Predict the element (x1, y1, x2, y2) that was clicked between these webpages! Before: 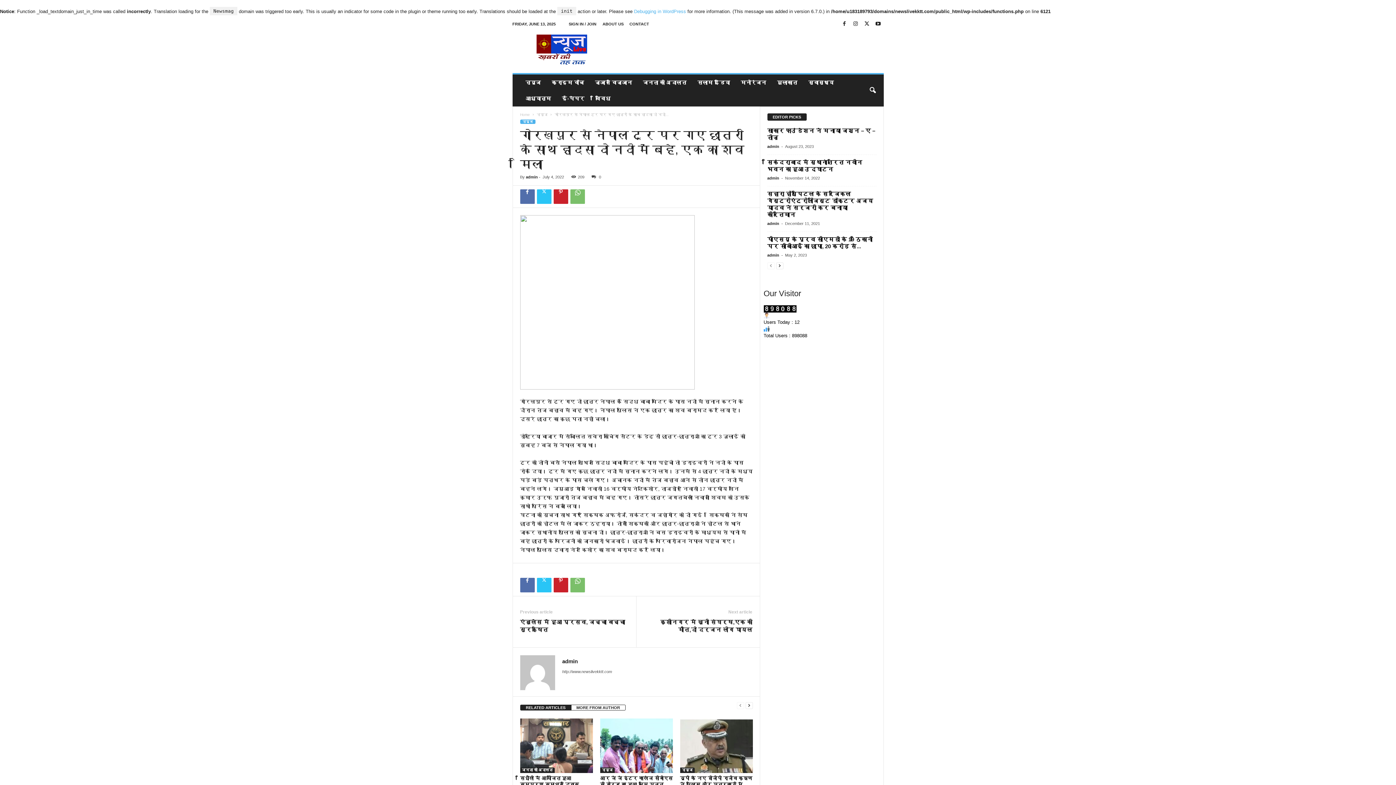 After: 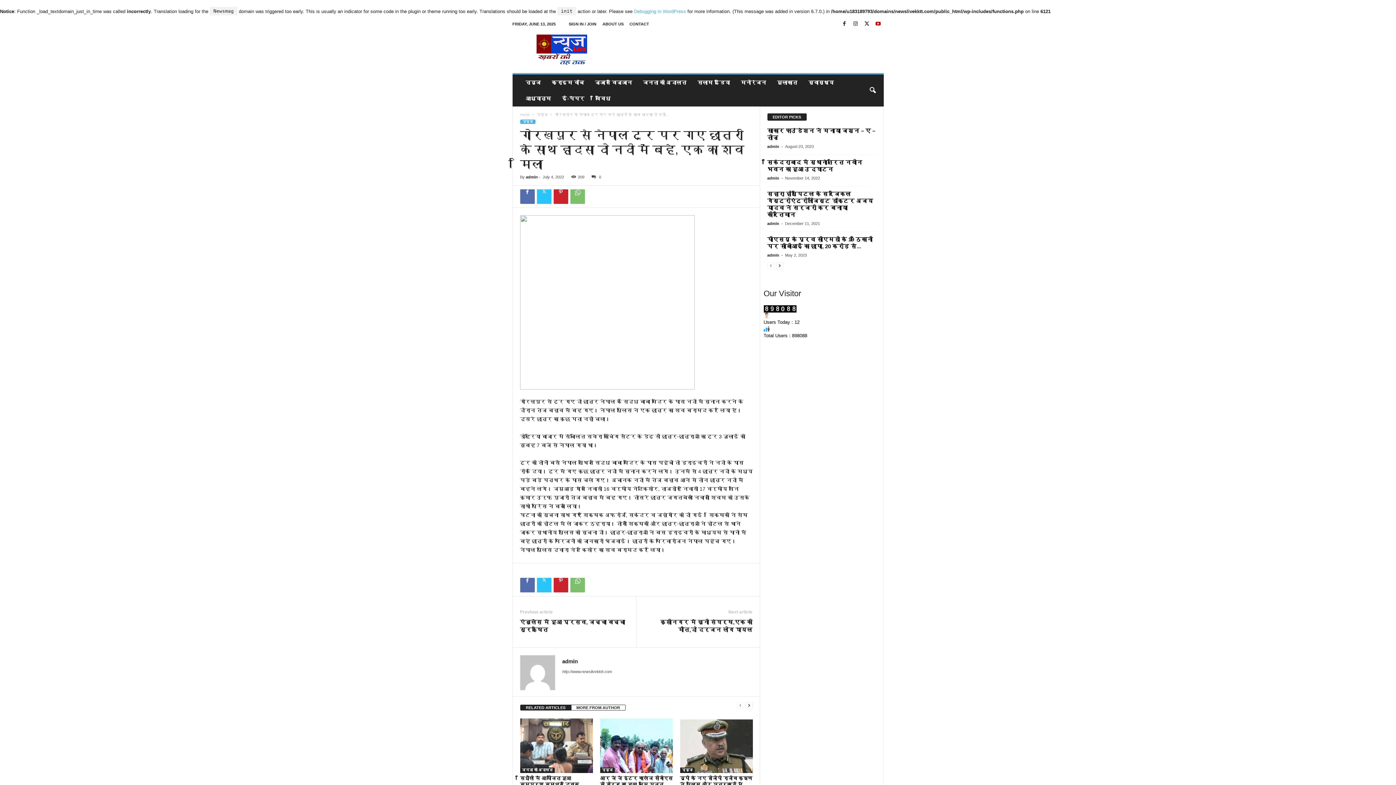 Action: bbox: (874, 21, 882, 26)